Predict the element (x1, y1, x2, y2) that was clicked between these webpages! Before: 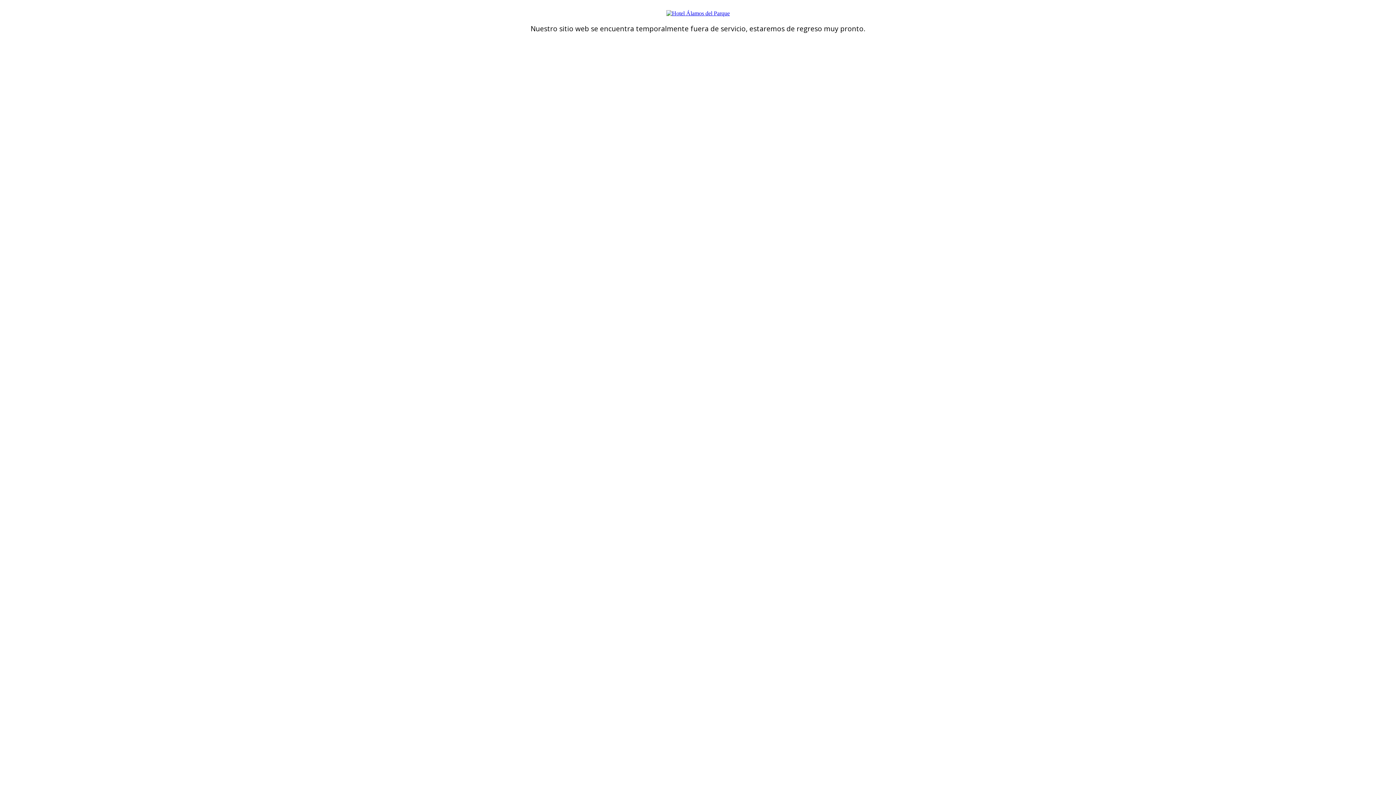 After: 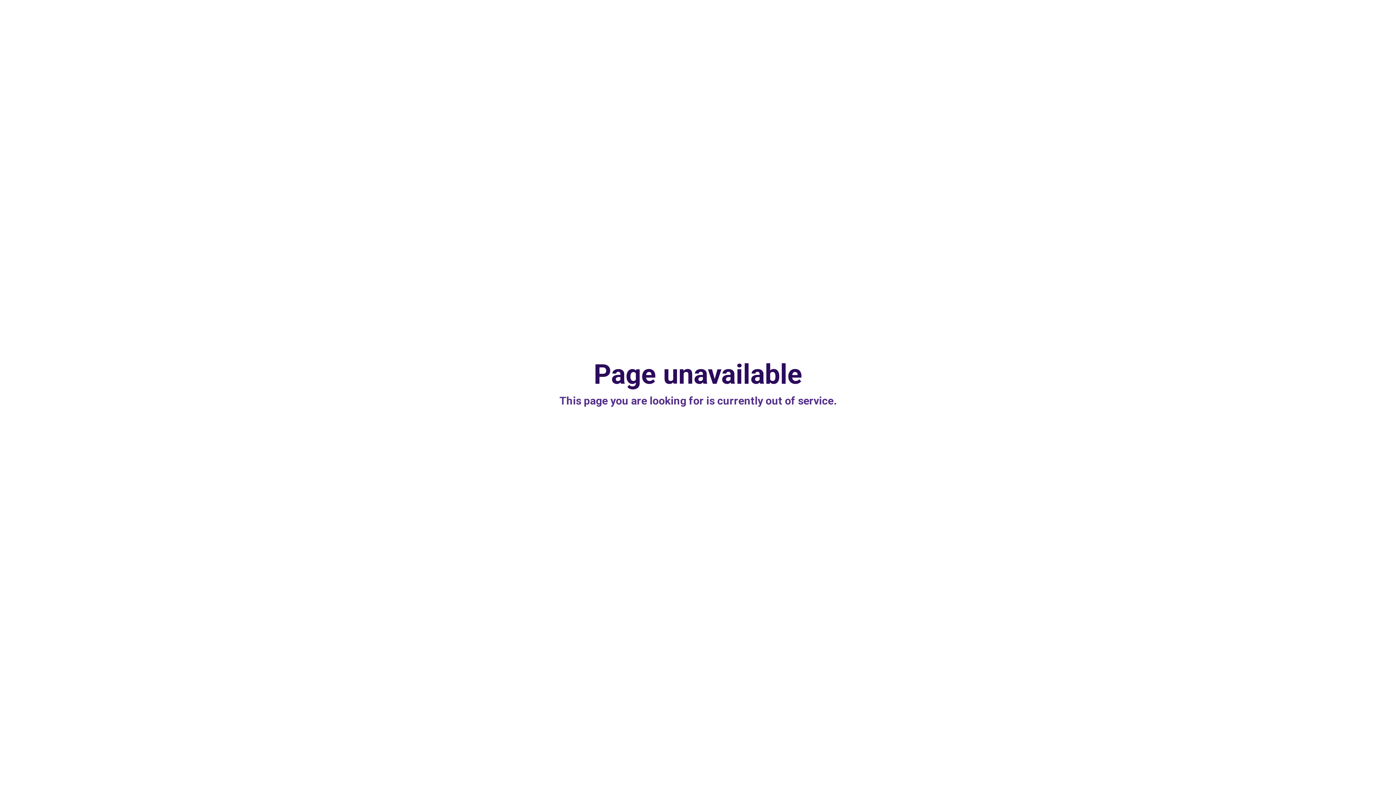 Action: bbox: (666, 10, 730, 16)